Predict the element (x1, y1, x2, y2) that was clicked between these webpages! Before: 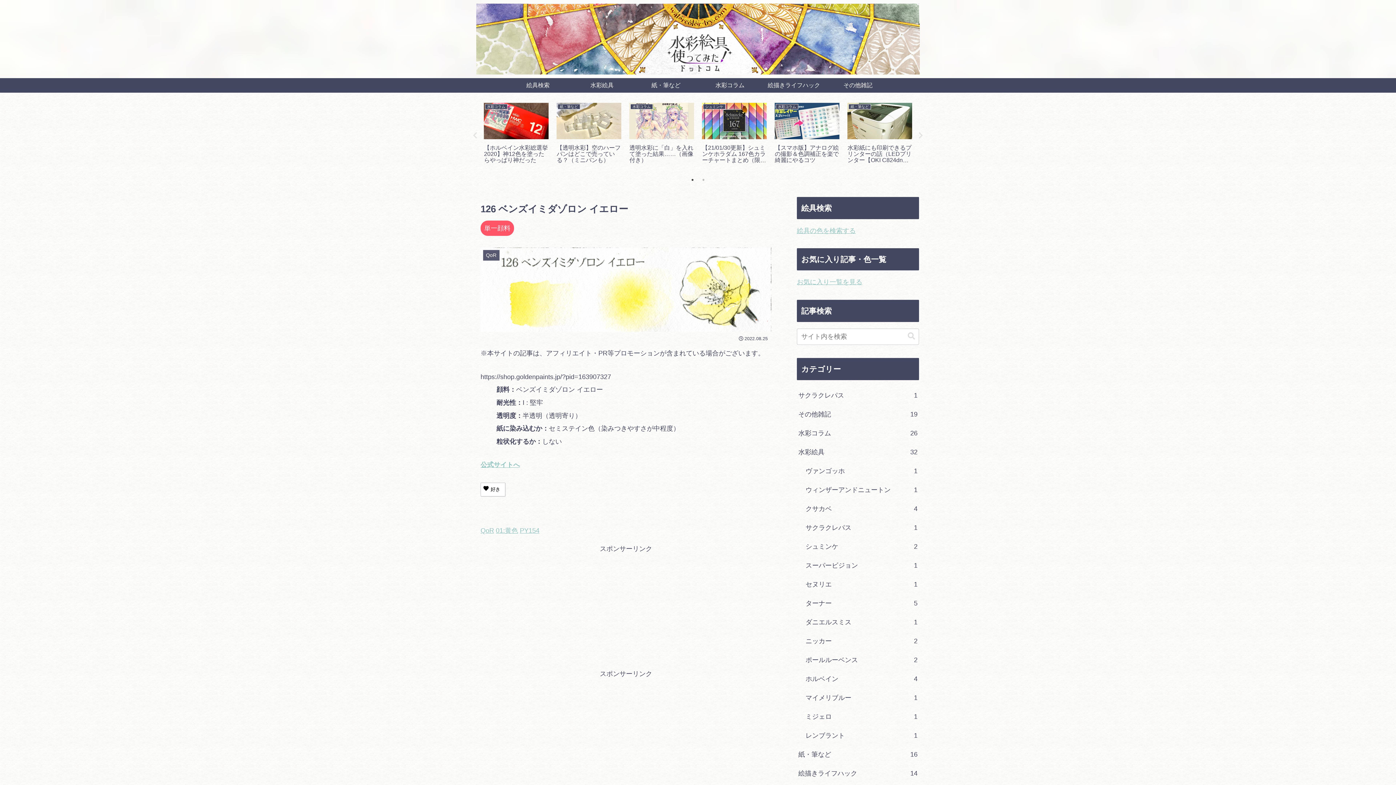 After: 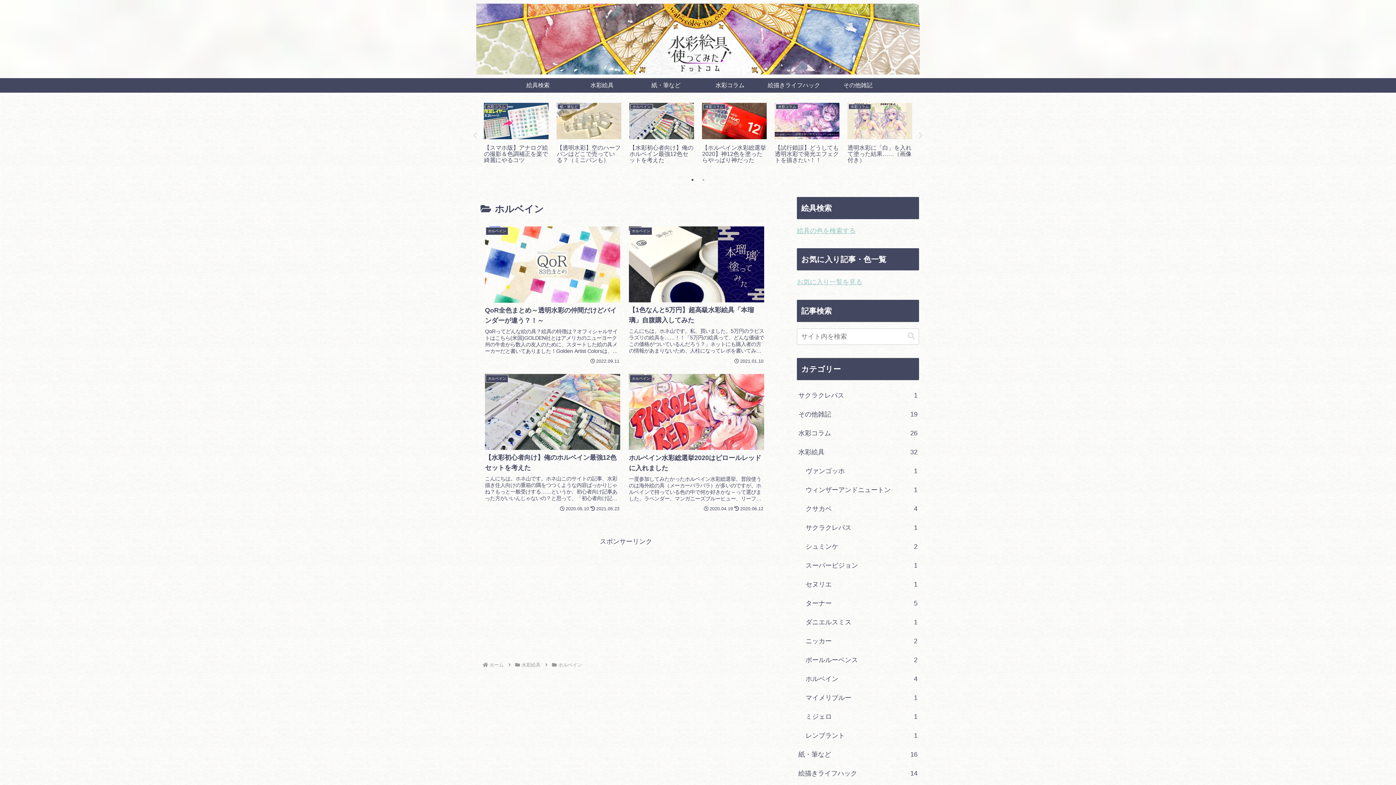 Action: label: ホルベイン
4 bbox: (804, 669, 919, 688)